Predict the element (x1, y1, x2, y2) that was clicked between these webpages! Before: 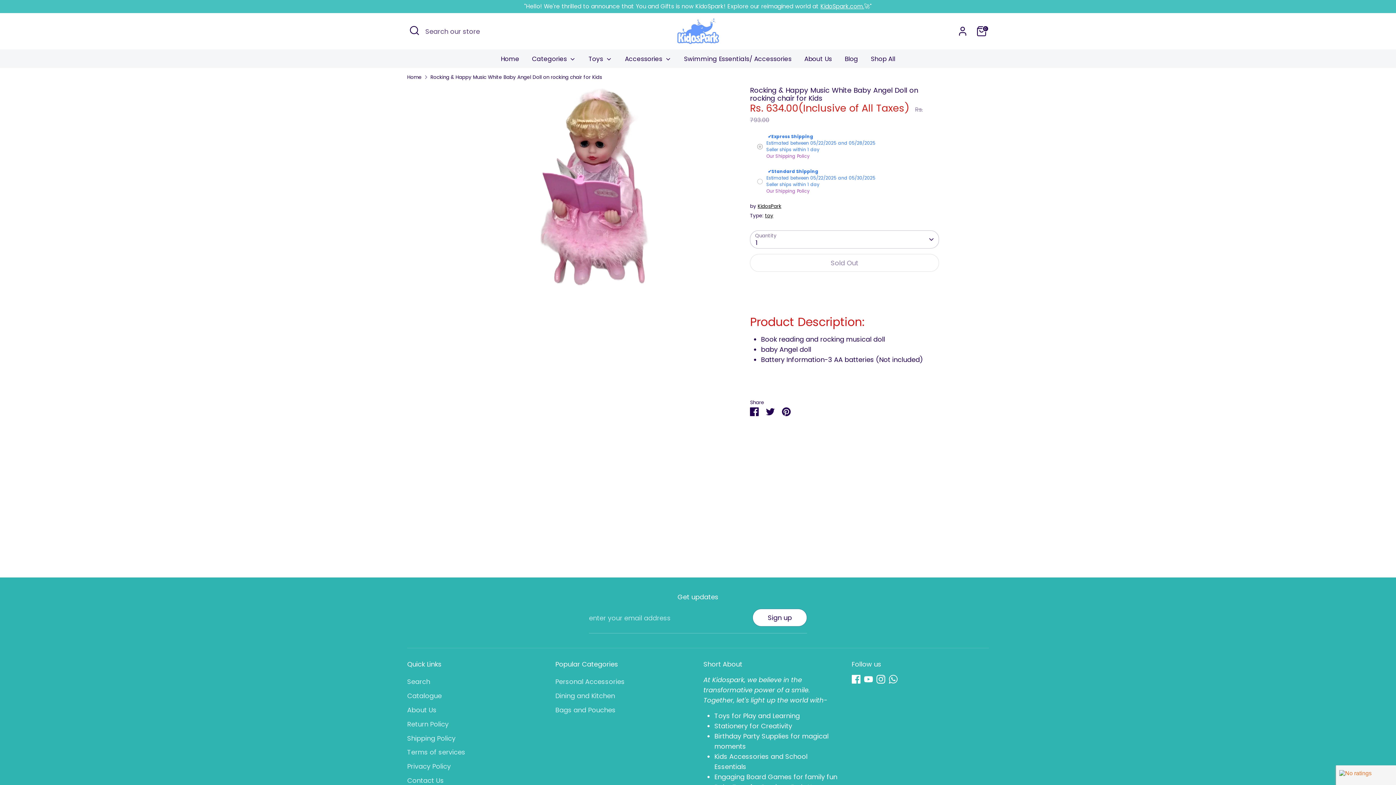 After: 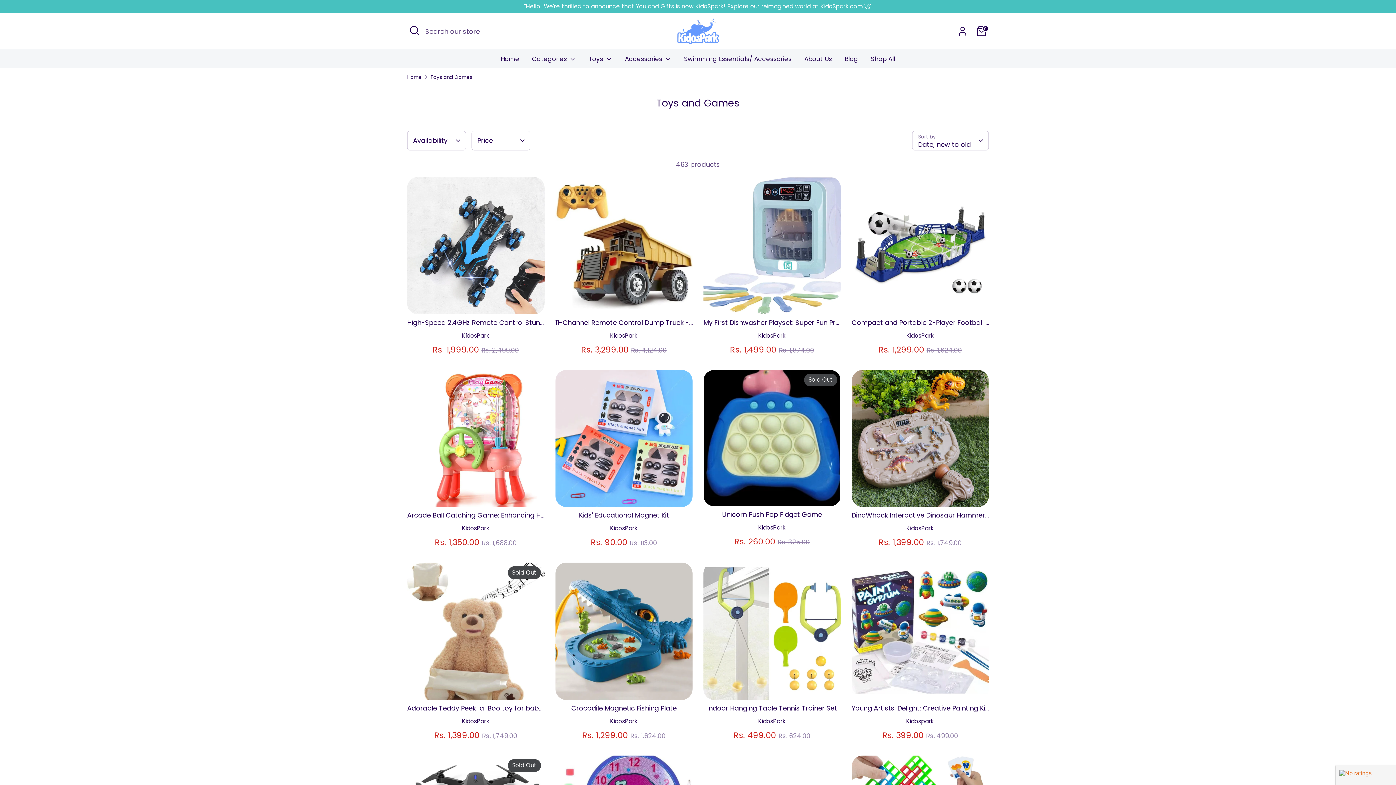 Action: label: Toys  bbox: (583, 54, 617, 68)